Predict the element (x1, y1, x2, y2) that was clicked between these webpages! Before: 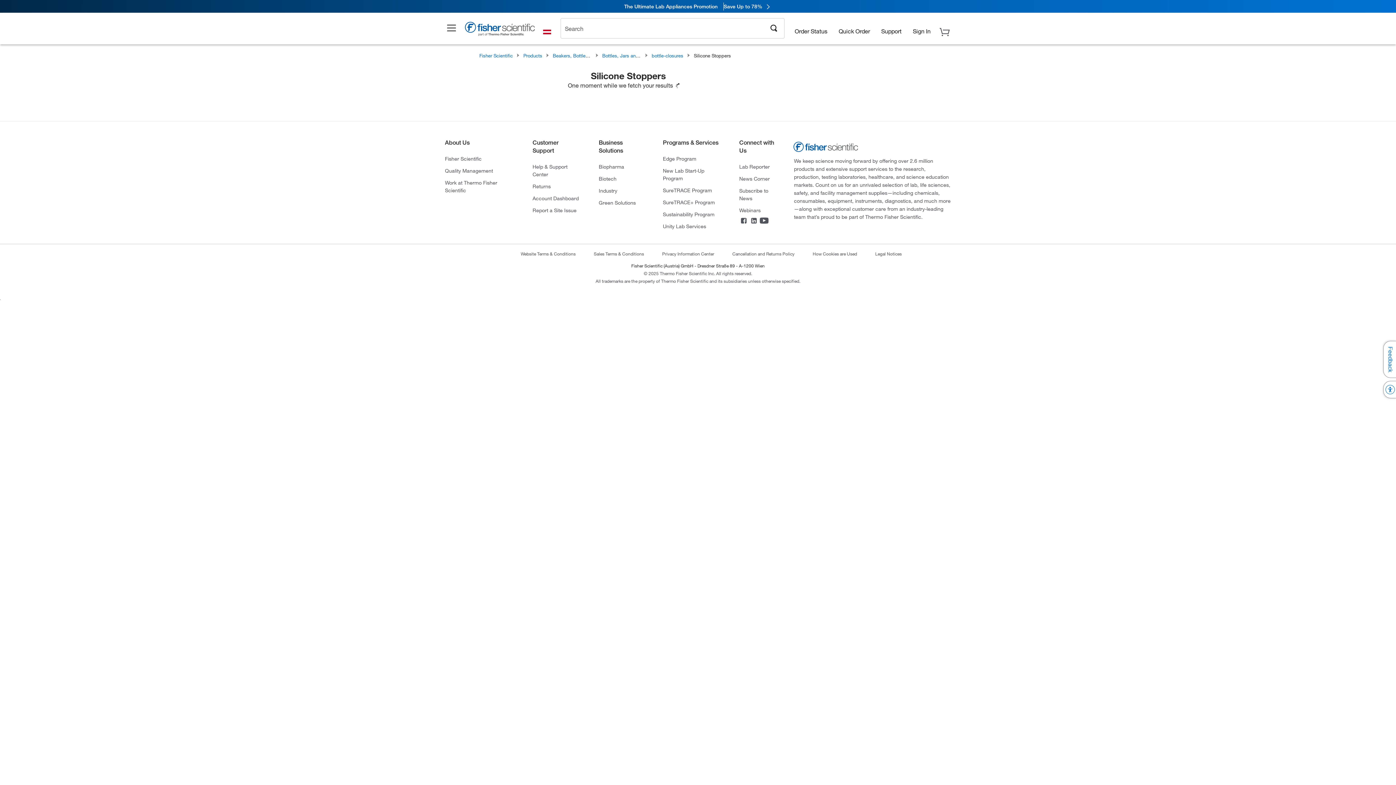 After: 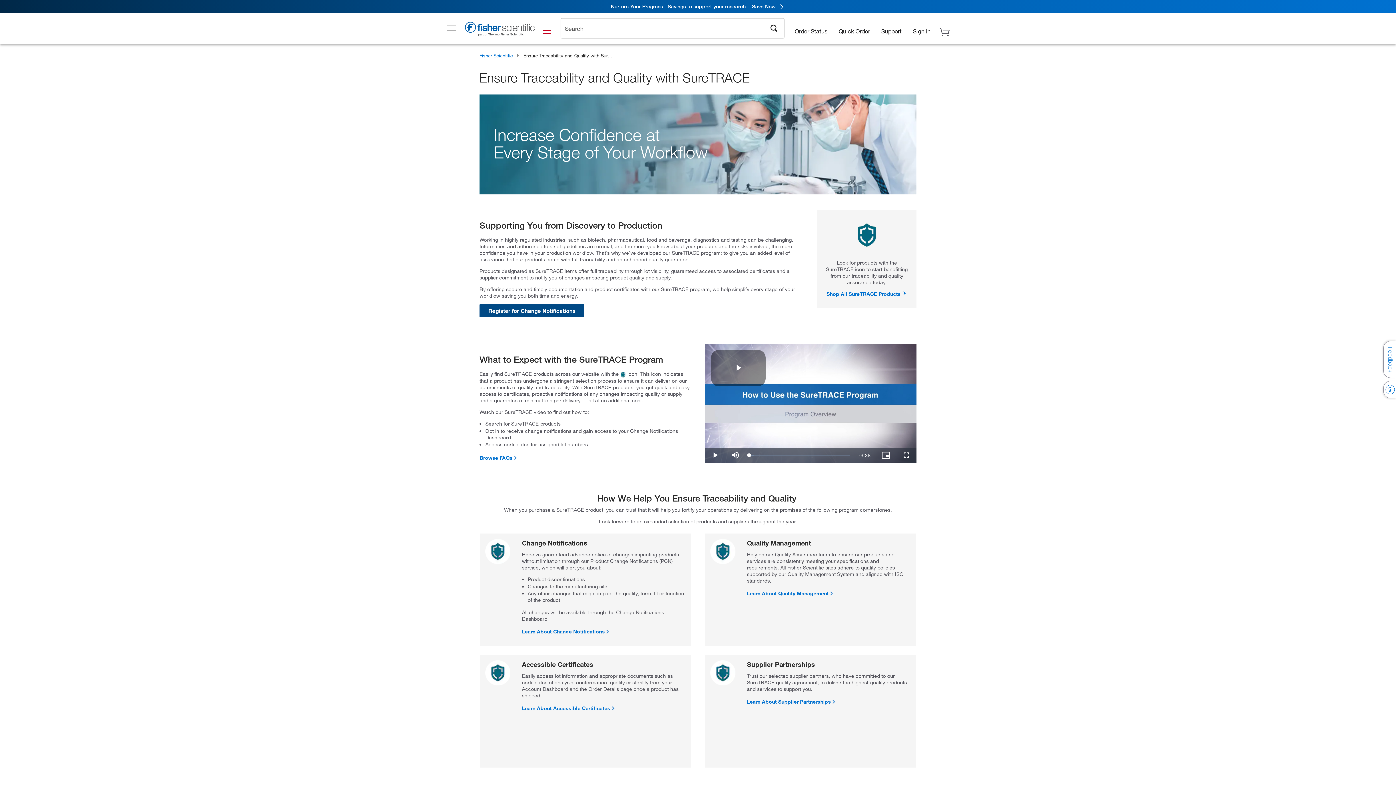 Action: bbox: (663, 186, 712, 194) label: SureTRACE Program